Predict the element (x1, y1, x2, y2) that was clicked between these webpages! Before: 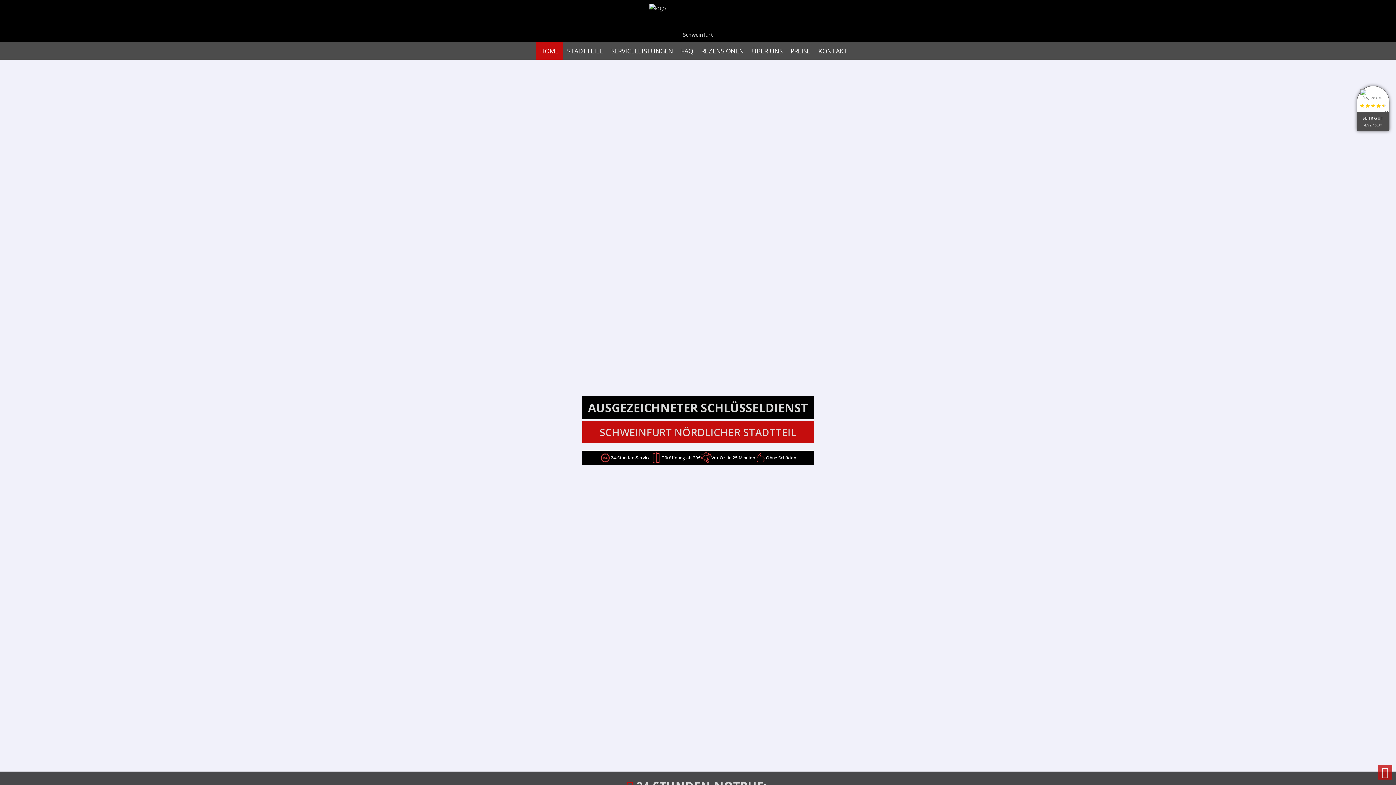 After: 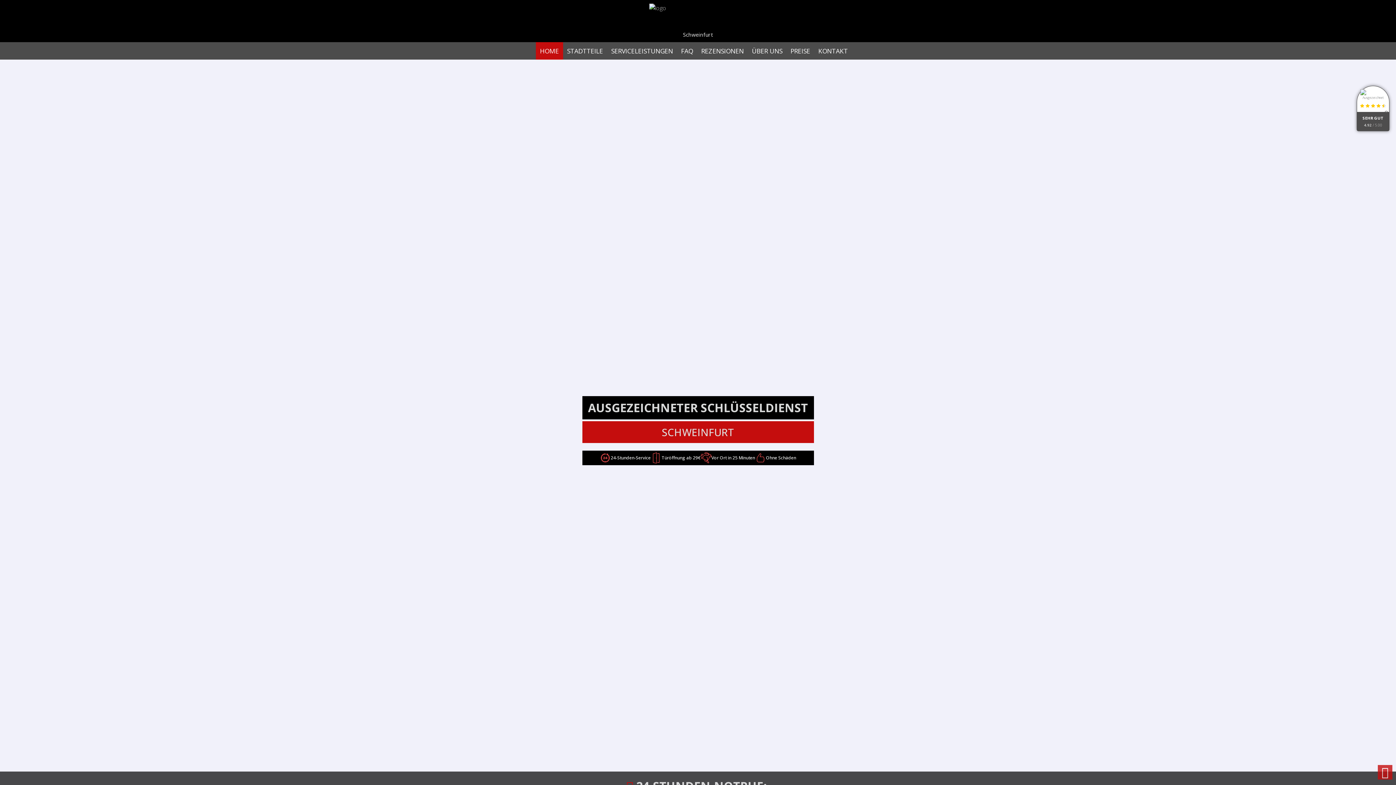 Action: bbox: (536, 42, 563, 59) label: HOME